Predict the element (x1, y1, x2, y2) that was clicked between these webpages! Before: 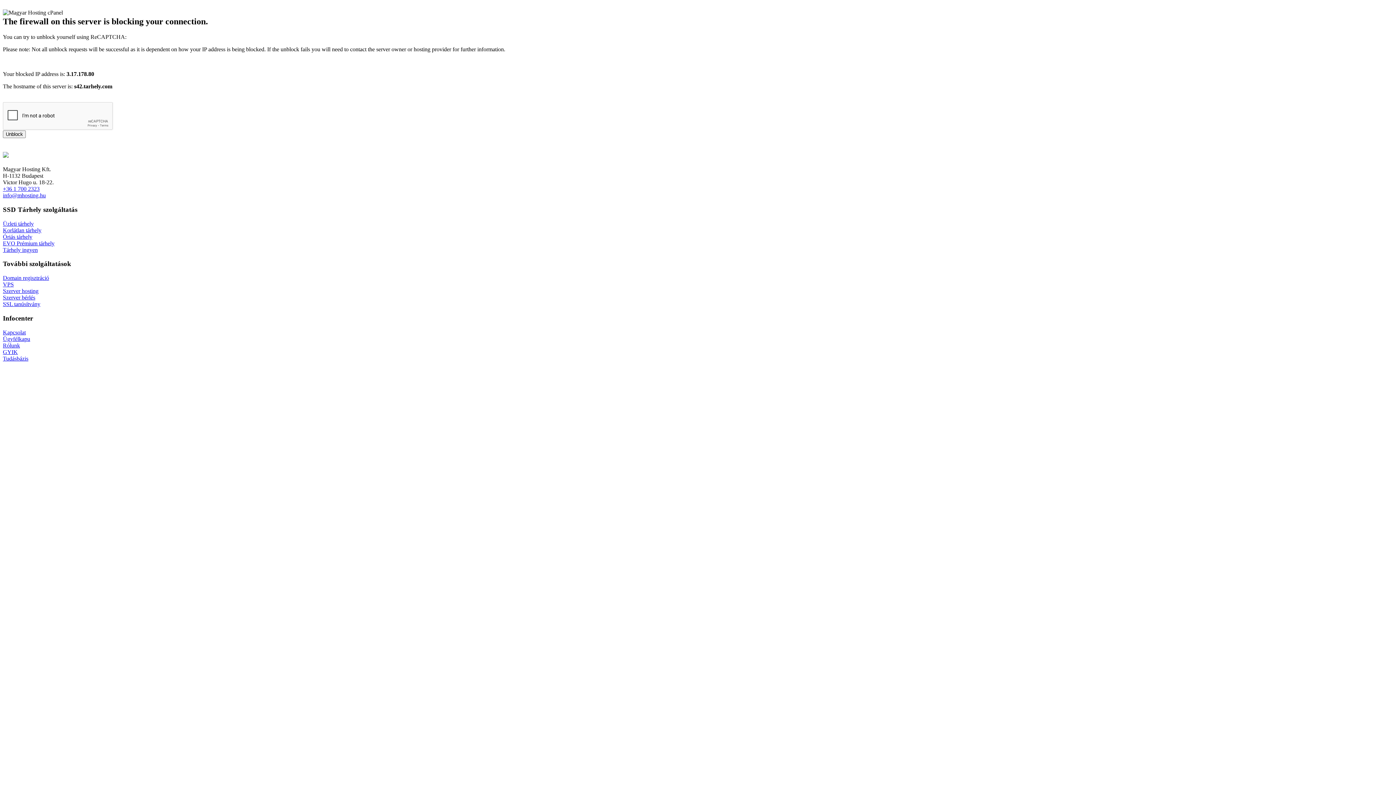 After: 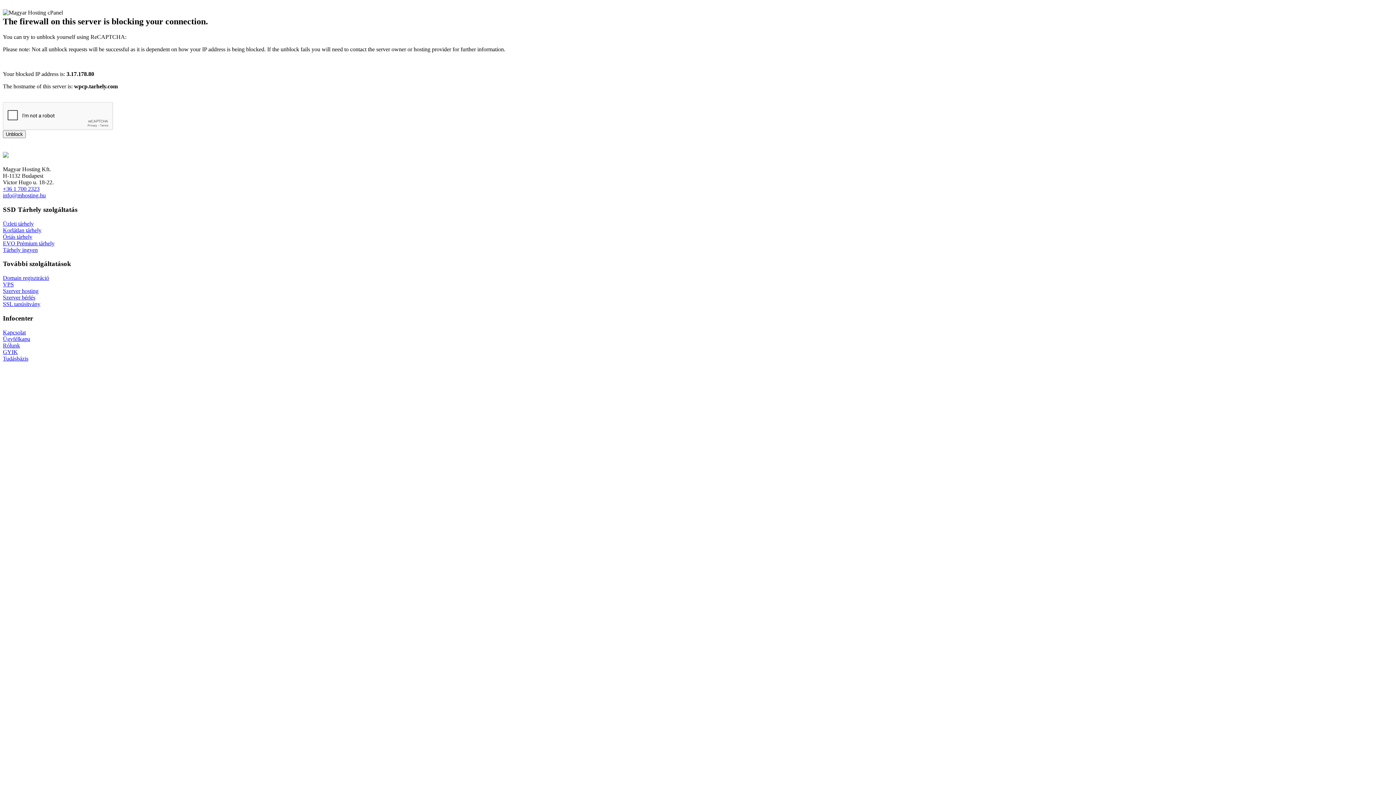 Action: bbox: (2, 281, 13, 287) label: VPS